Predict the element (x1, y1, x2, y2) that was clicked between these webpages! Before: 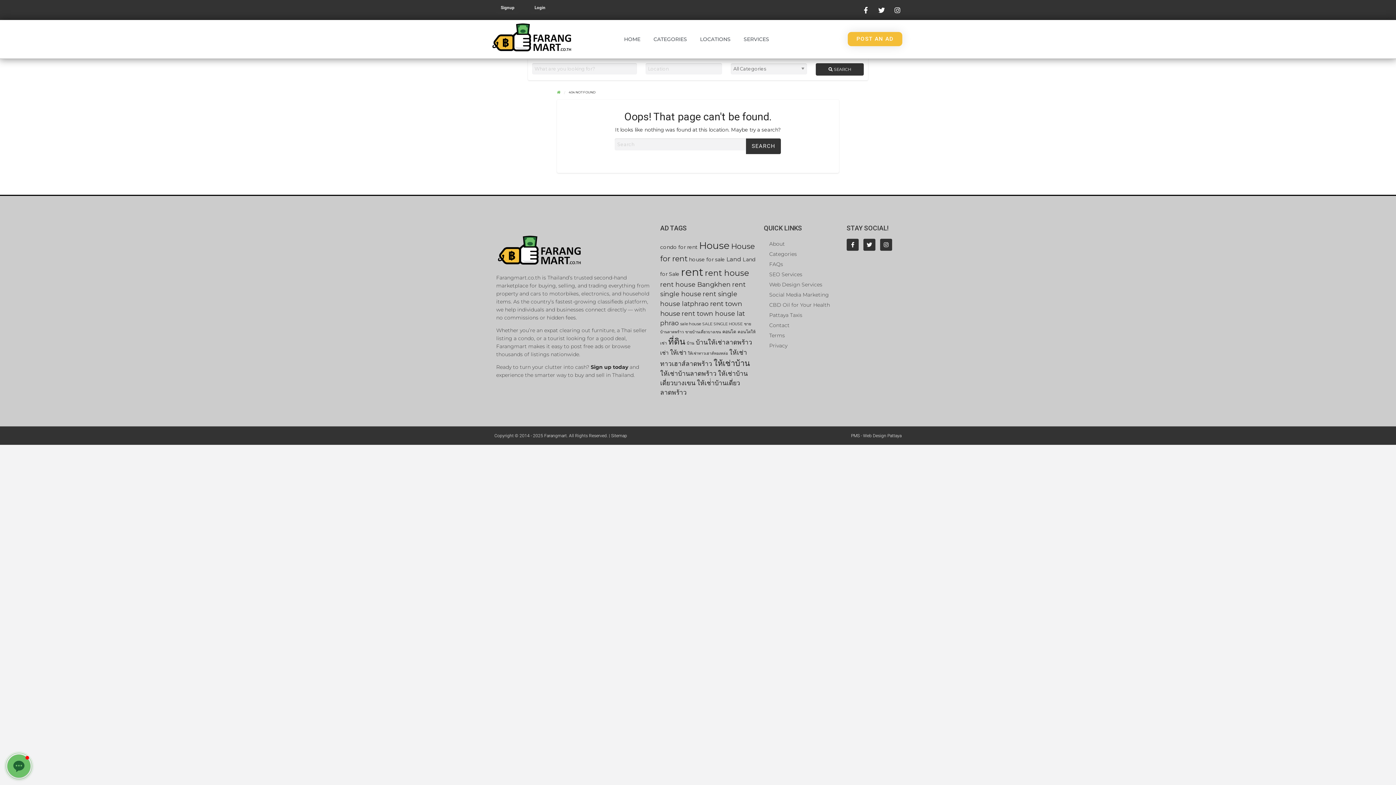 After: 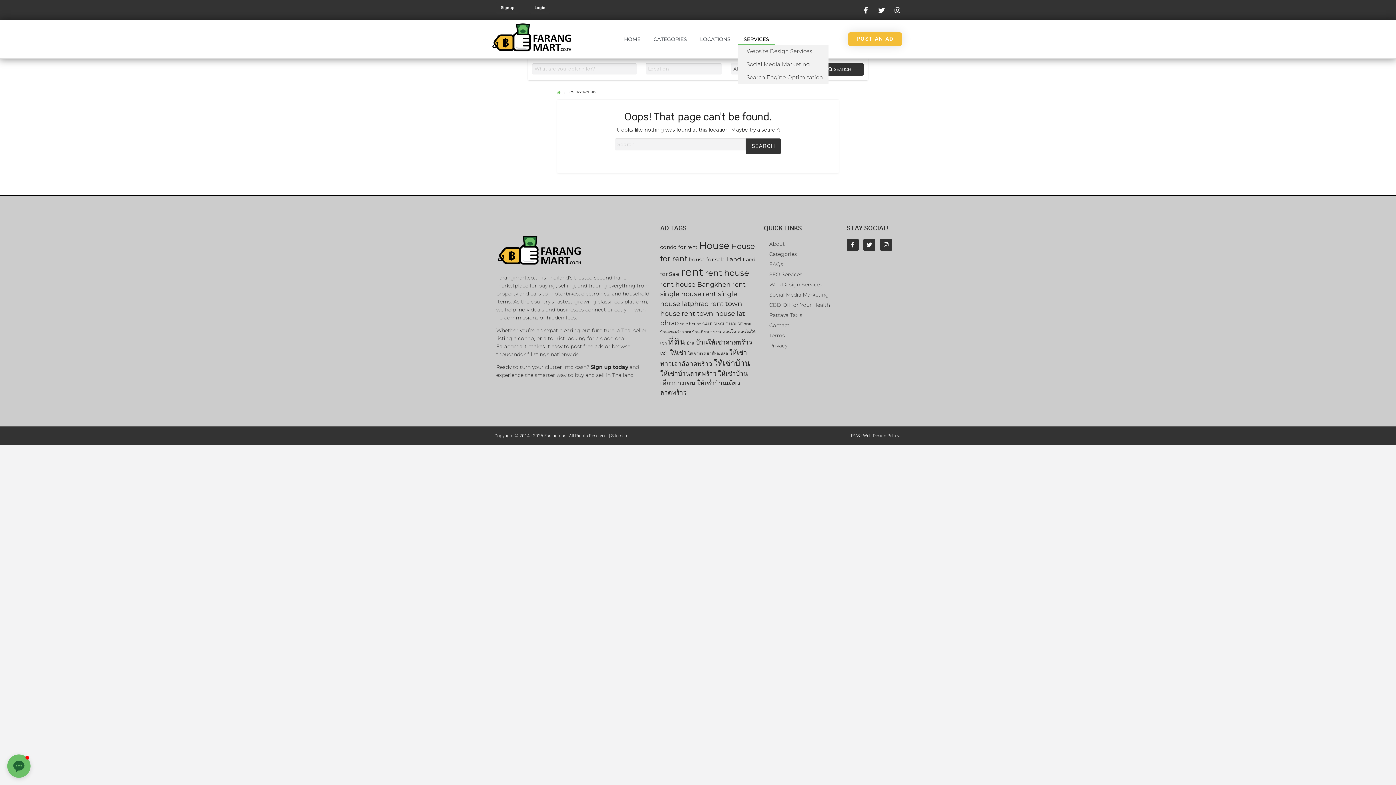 Action: bbox: (738, 33, 774, 44) label: SERVICES